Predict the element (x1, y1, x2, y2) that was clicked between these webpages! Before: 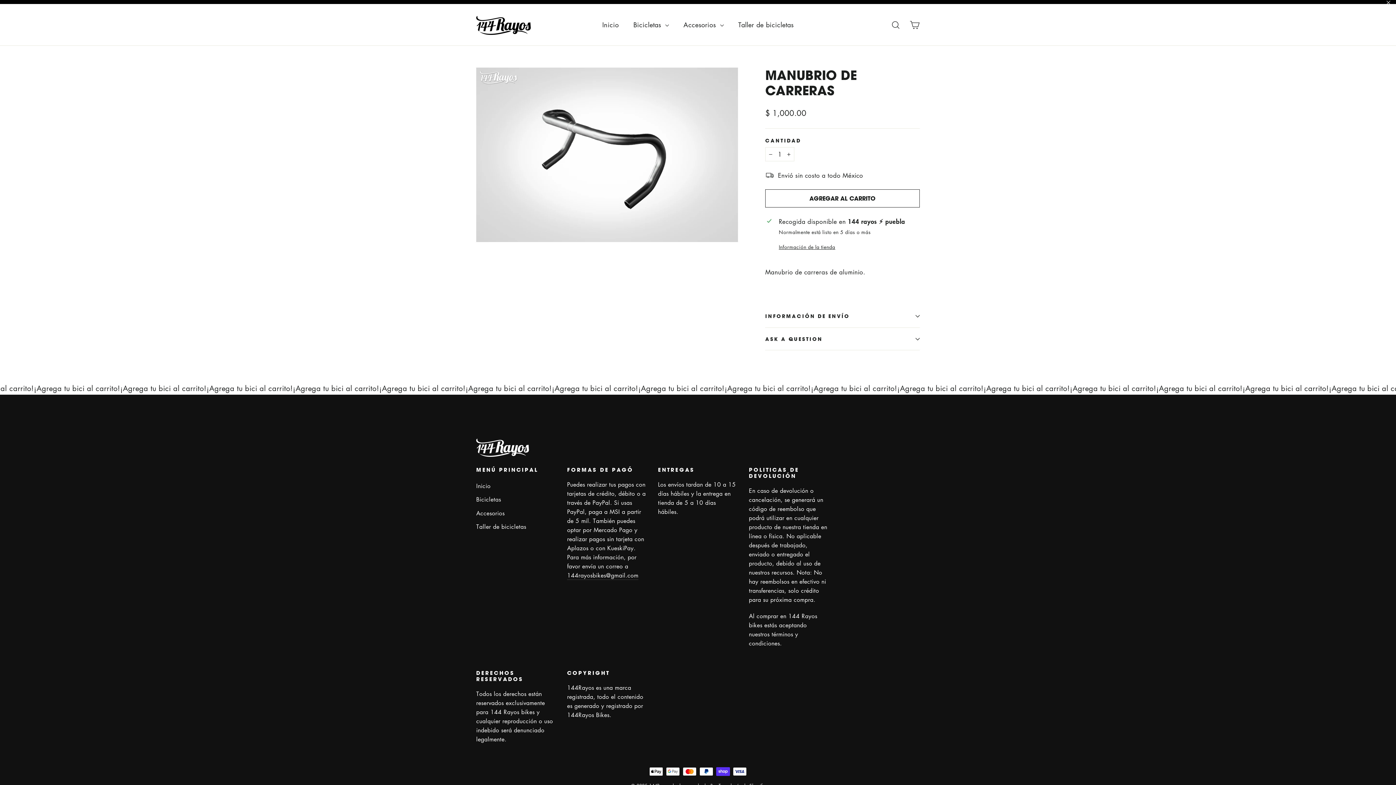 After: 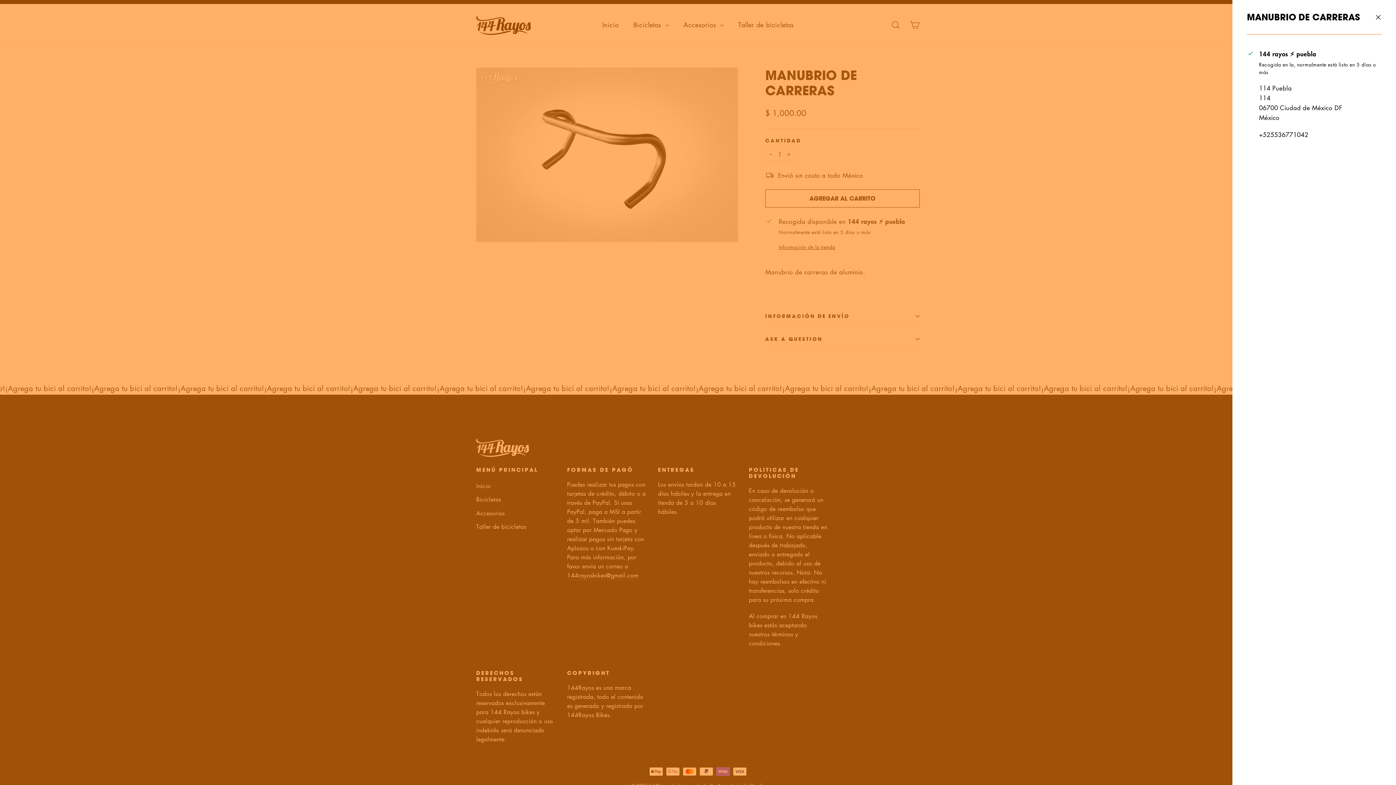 Action: bbox: (779, 278, 918, 286) label: Información de la tienda